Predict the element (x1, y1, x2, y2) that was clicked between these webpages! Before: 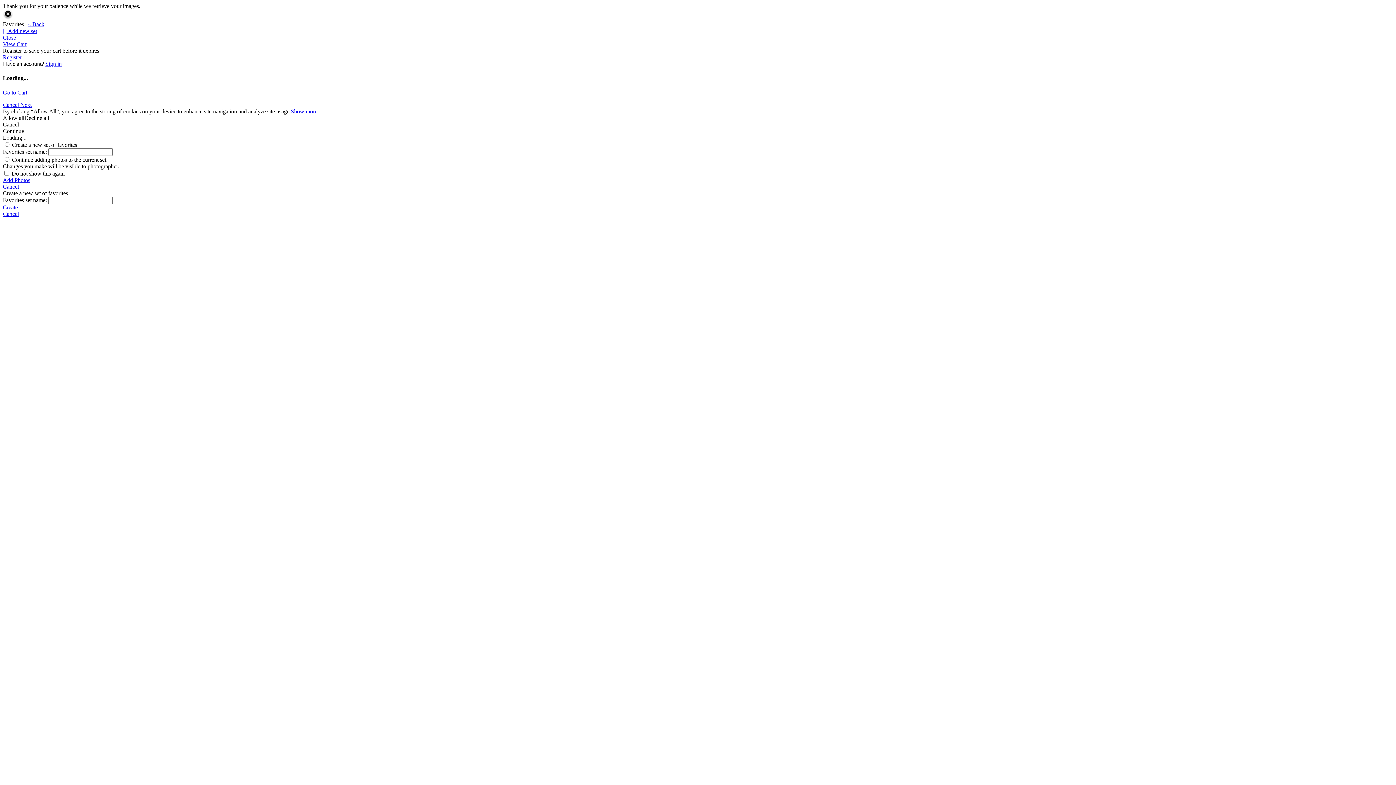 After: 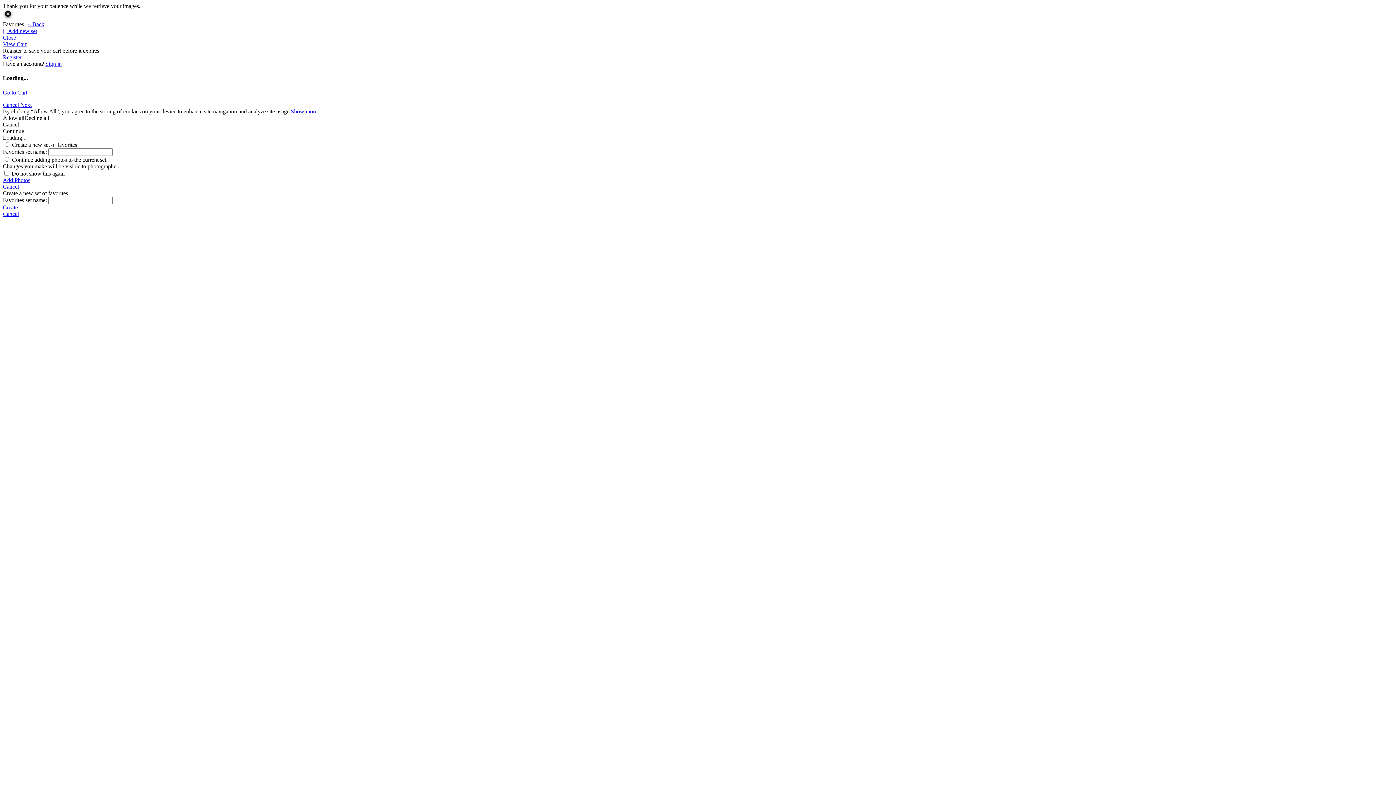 Action: bbox: (2, 101, 20, 107) label: Cancel 